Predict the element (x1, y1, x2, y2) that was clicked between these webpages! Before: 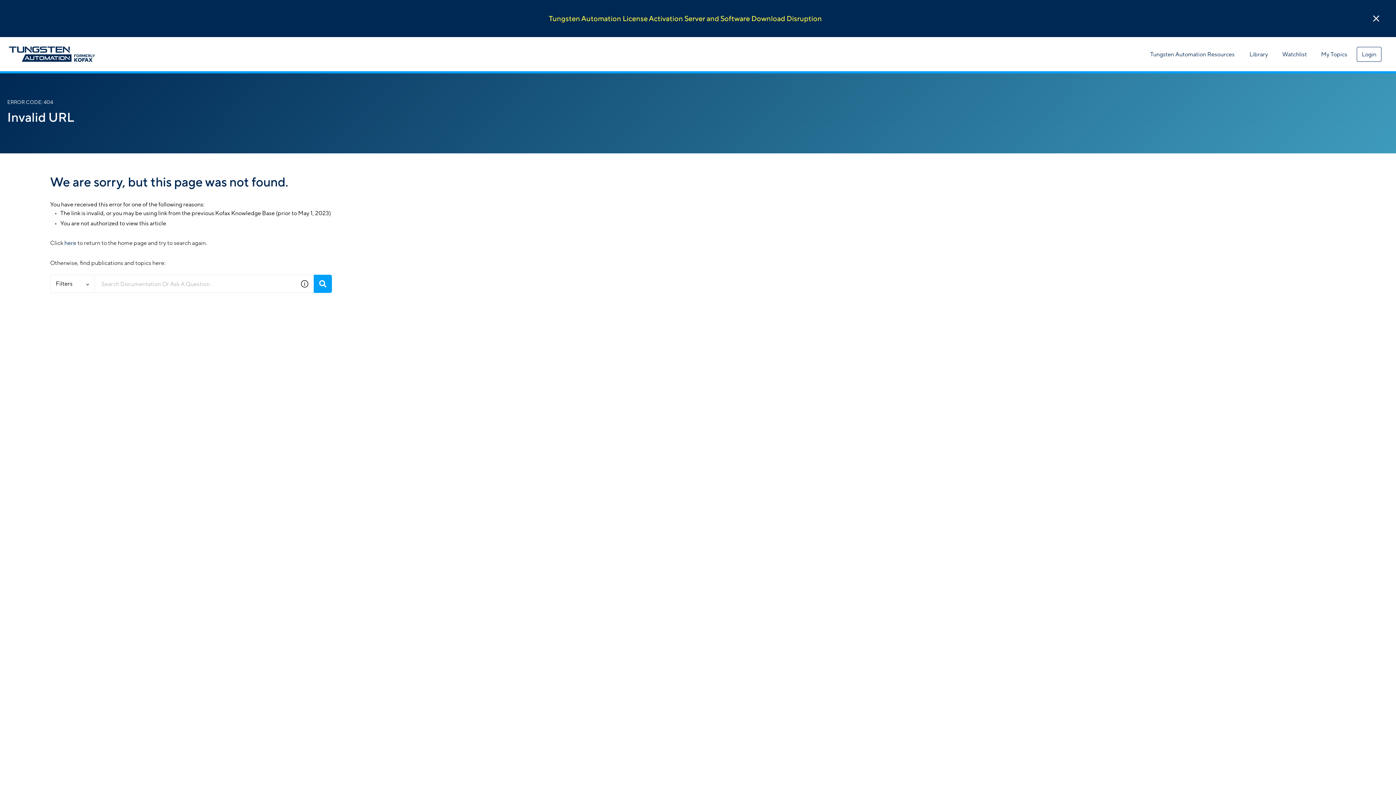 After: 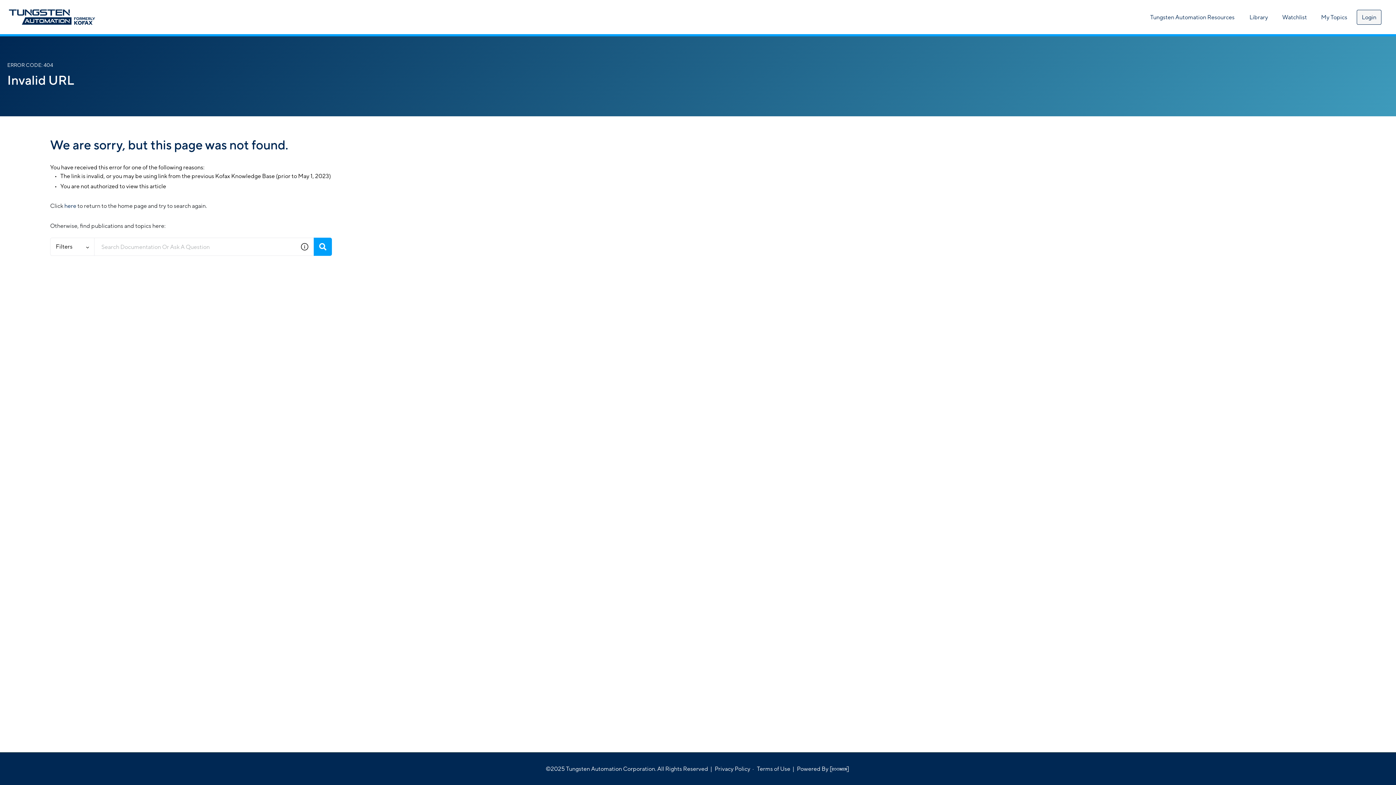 Action: bbox: (1363, 5, 1389, 31) label: Close announcement